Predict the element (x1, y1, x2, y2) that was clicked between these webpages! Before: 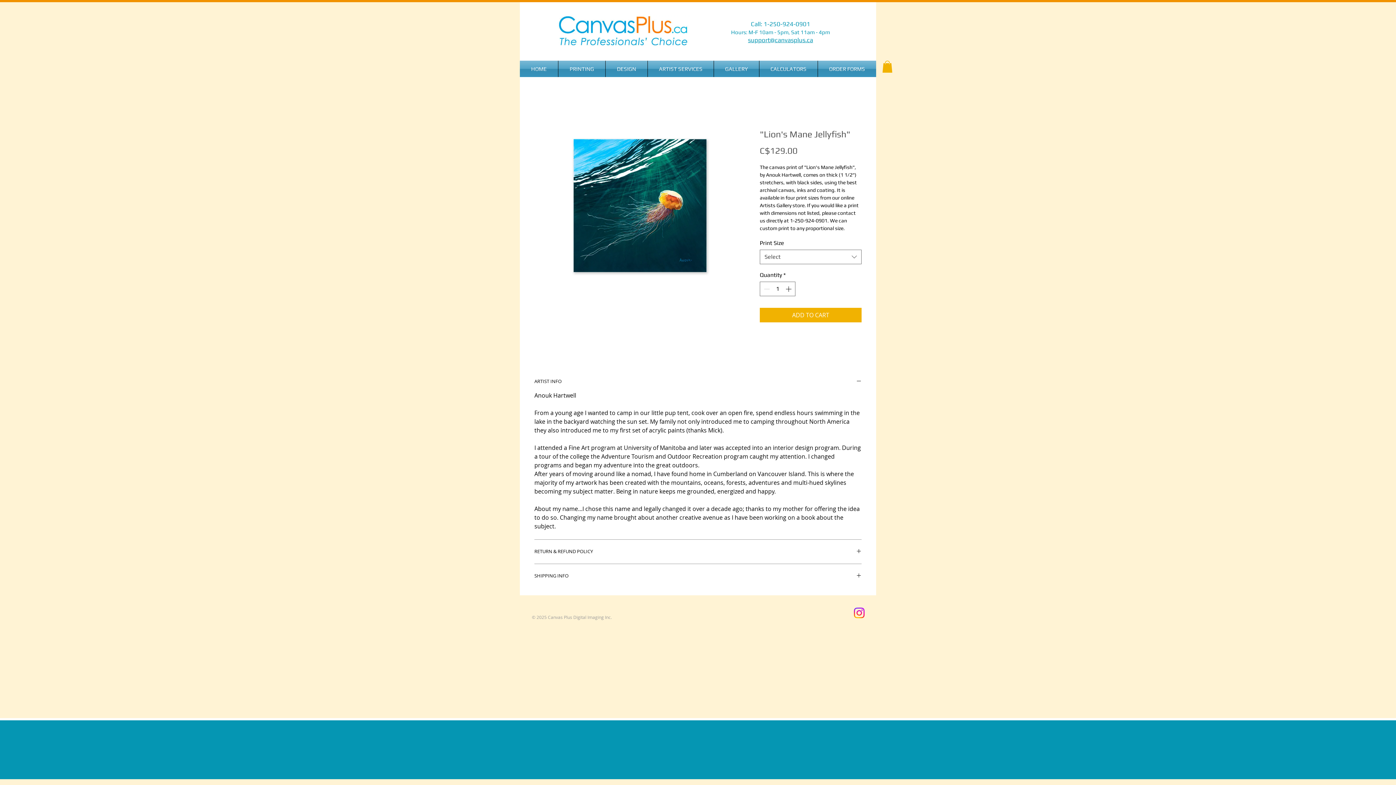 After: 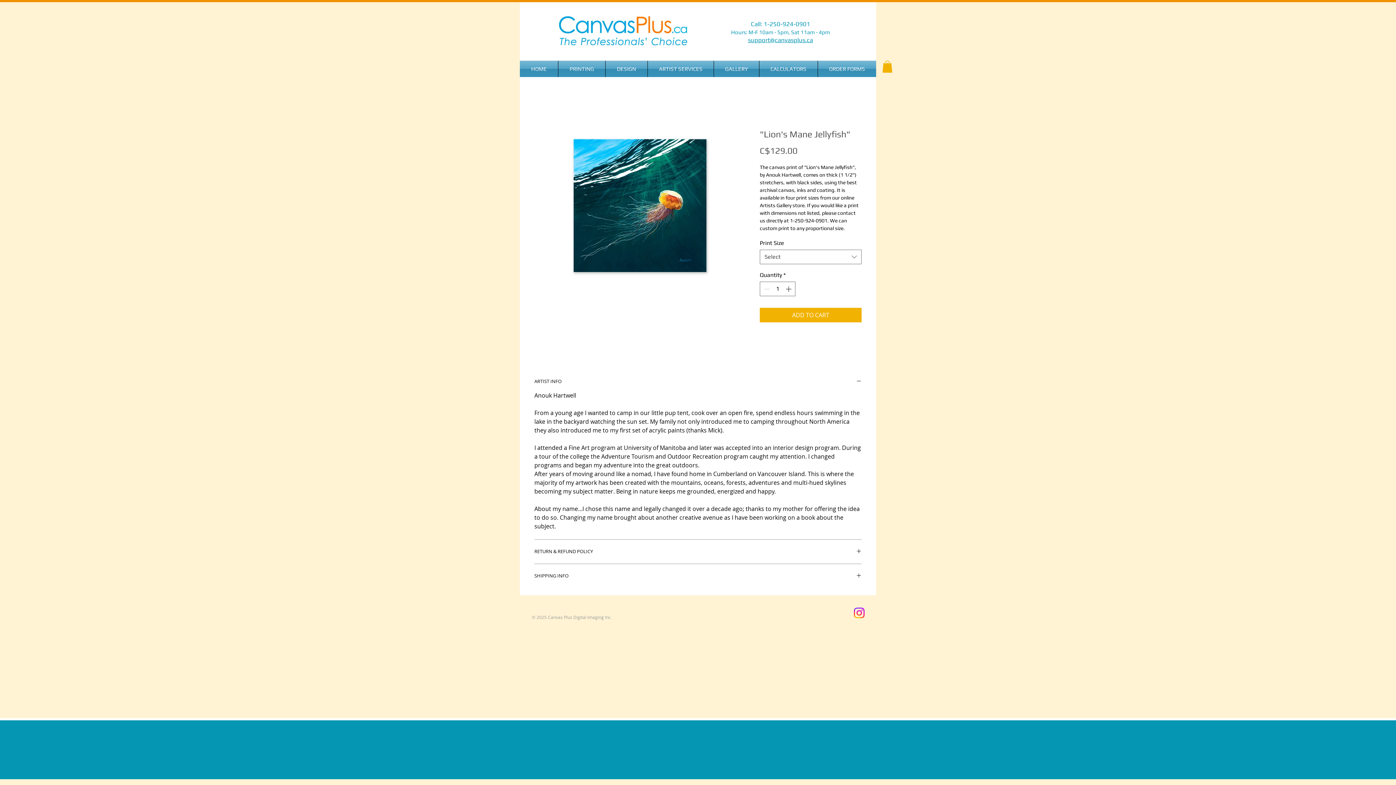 Action: label: ARTIST SERVICES bbox: (648, 60, 713, 77)